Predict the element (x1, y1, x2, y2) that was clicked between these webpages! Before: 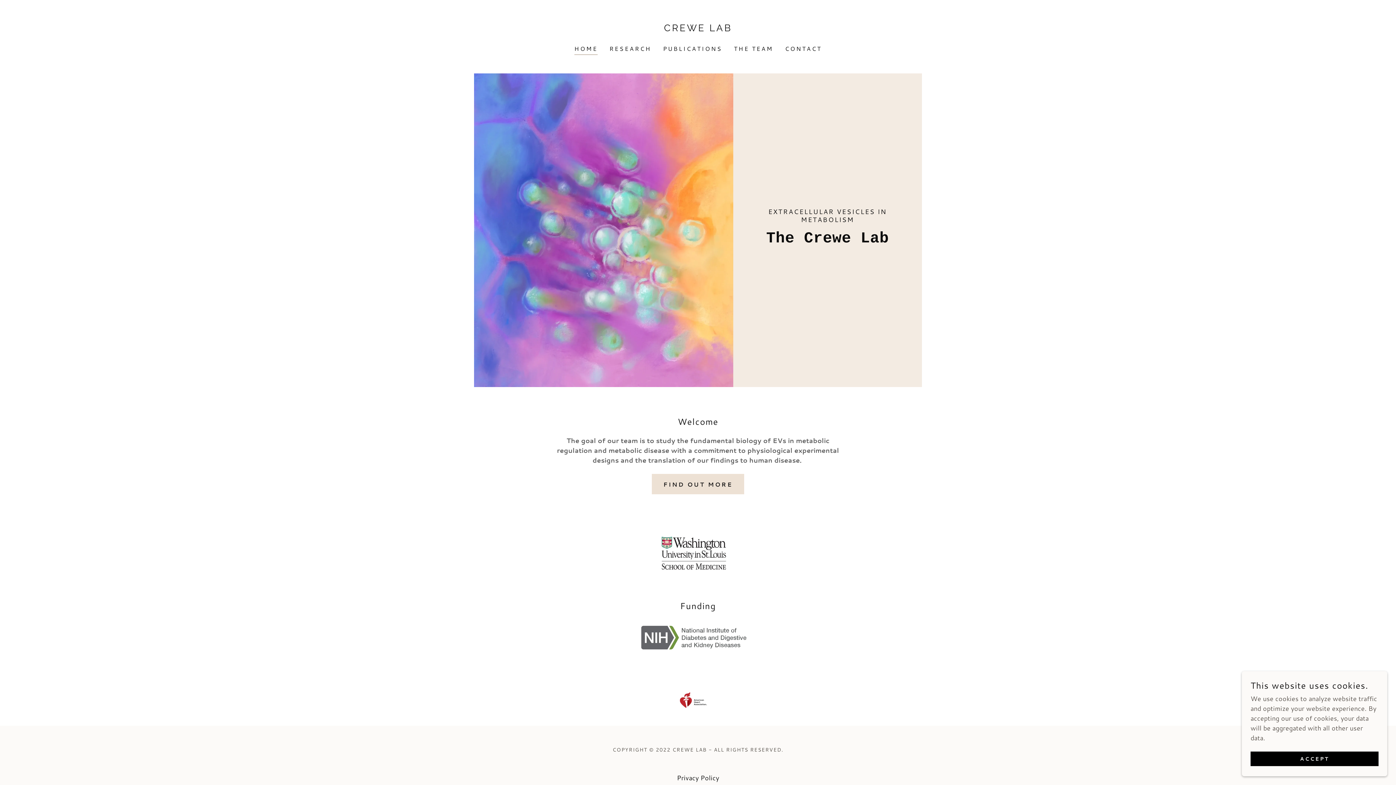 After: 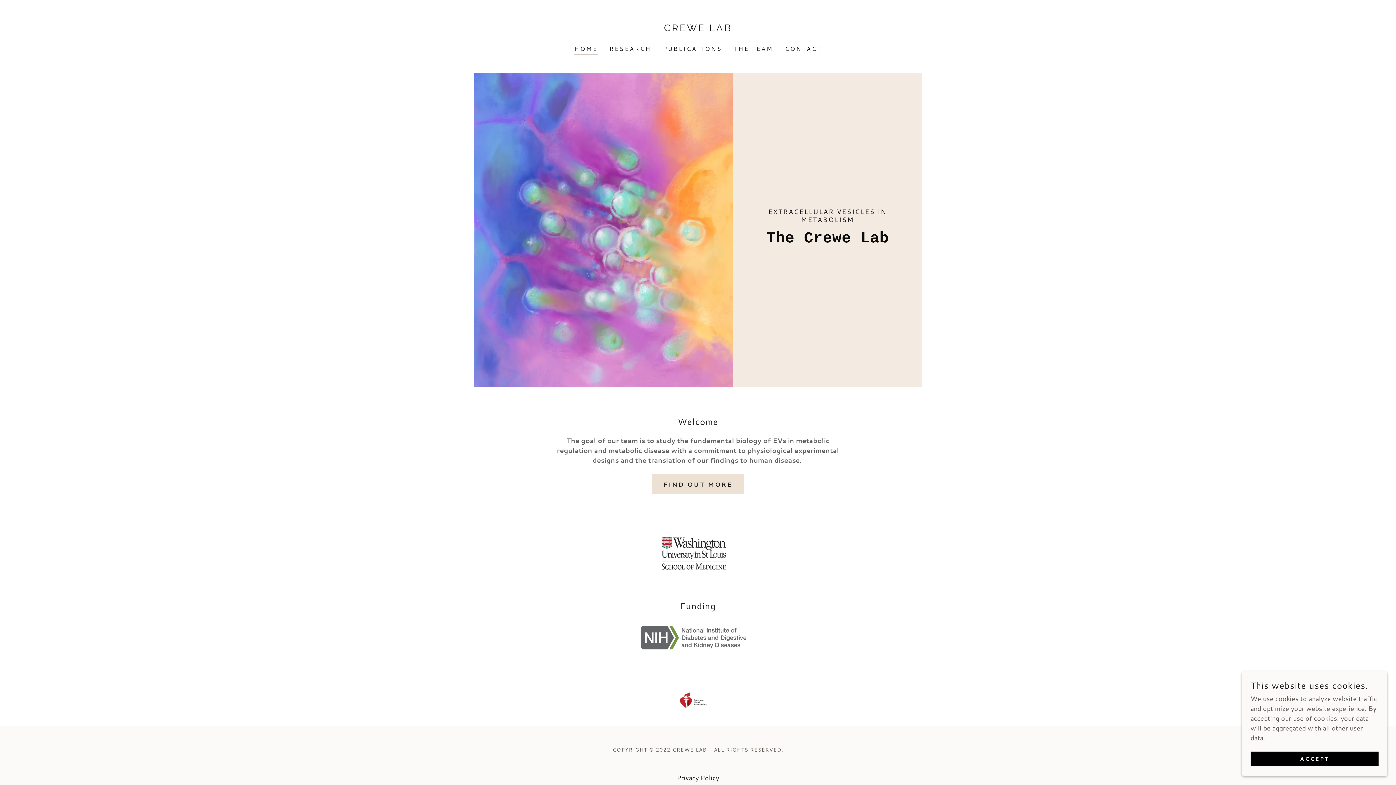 Action: label: CREWE LAB bbox: (608, 24, 787, 33)